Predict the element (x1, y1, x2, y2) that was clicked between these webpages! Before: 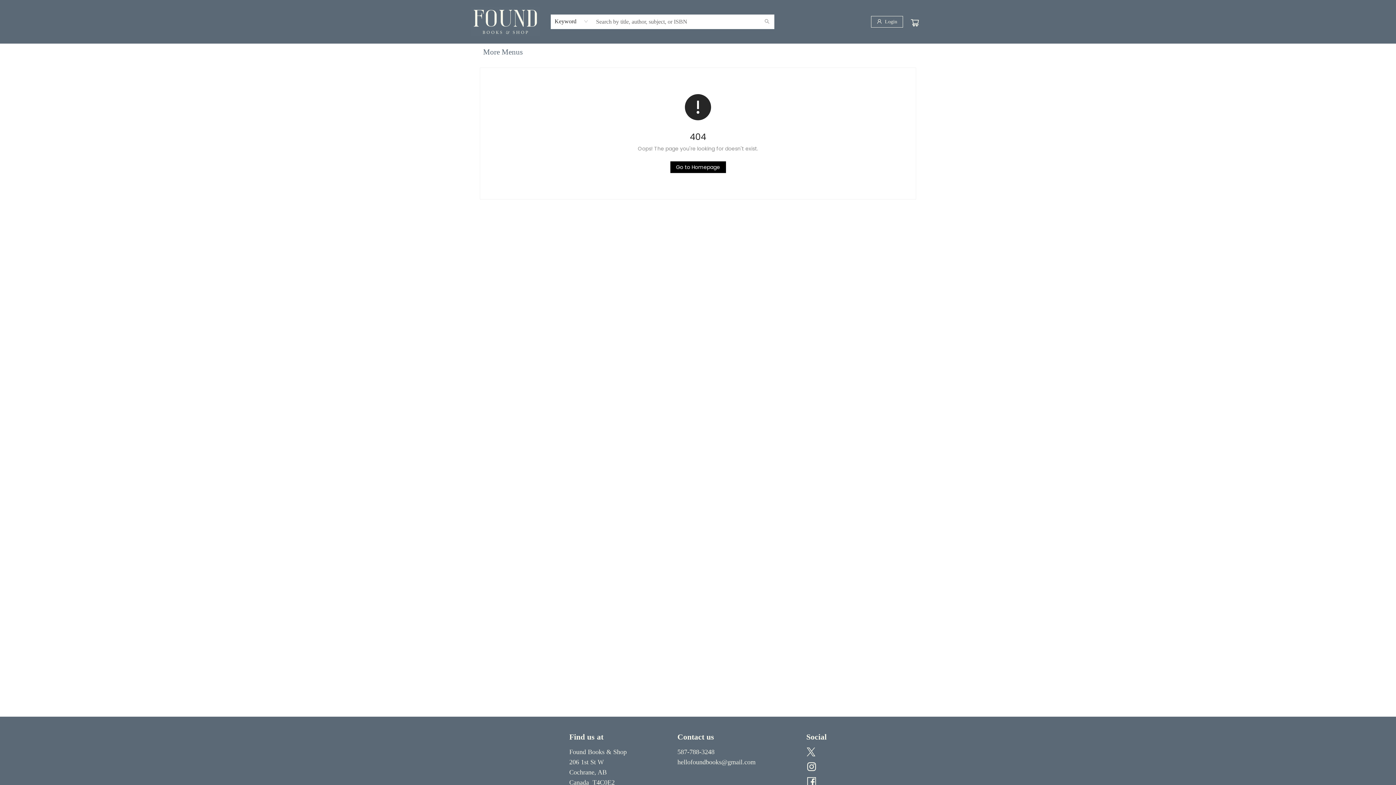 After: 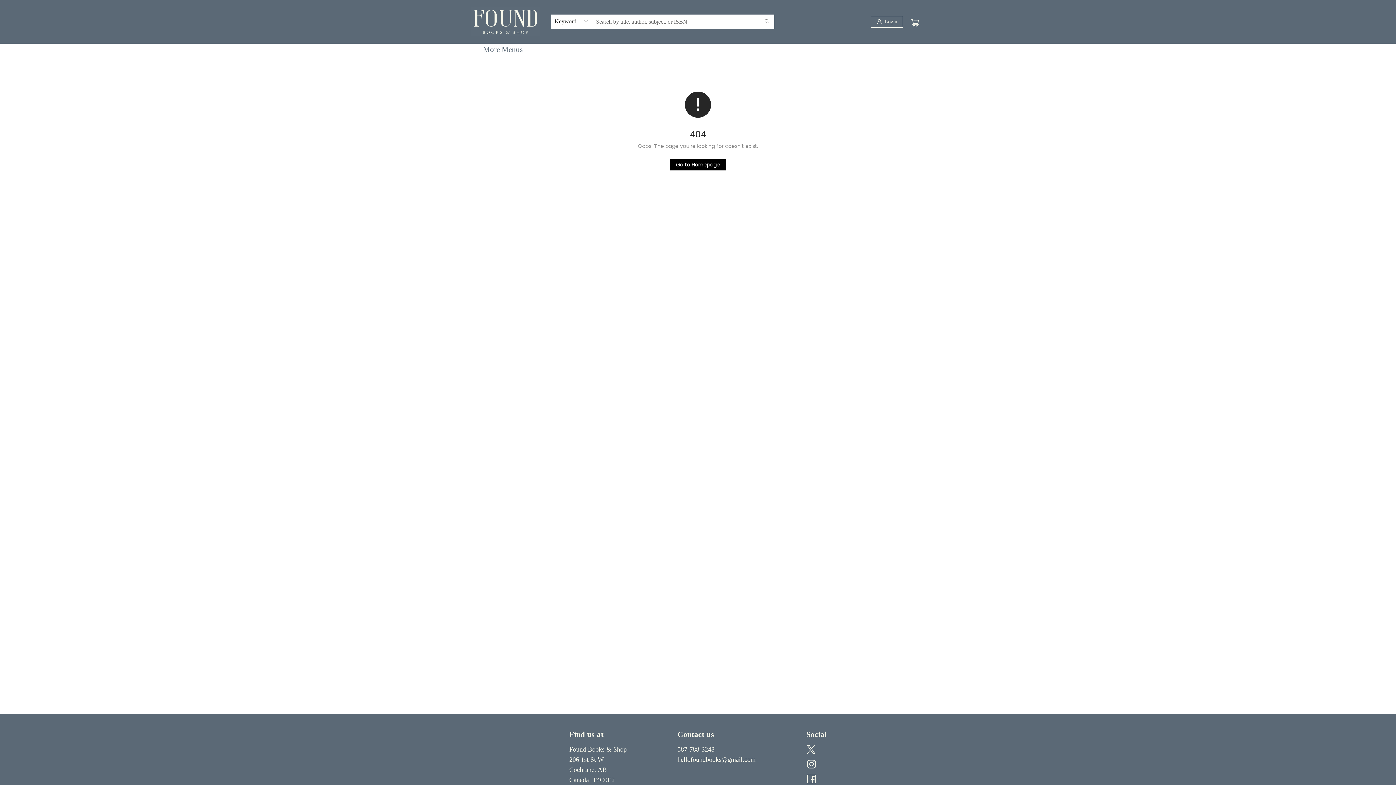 Action: bbox: (806, 776, 817, 788) label: Visit Facebook account (opens in a new tab)